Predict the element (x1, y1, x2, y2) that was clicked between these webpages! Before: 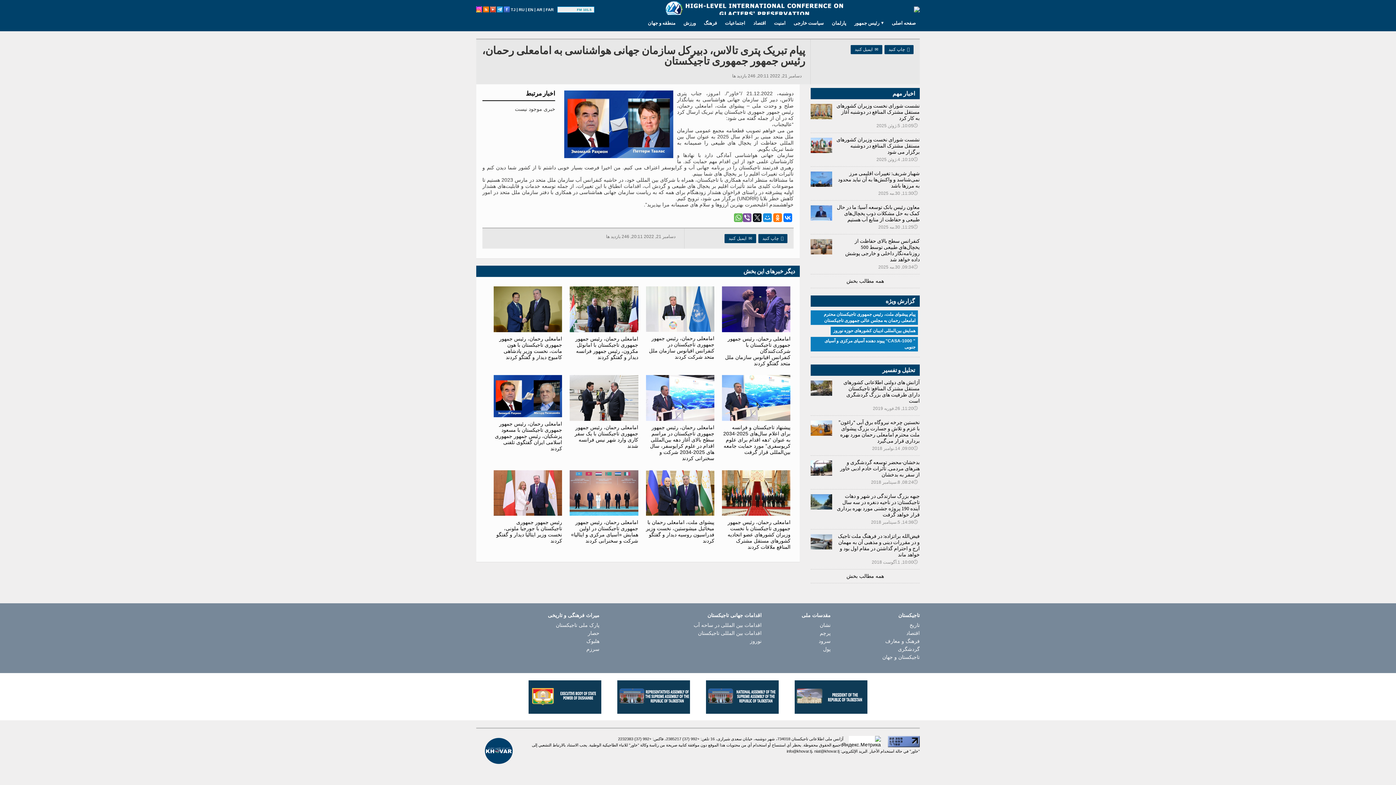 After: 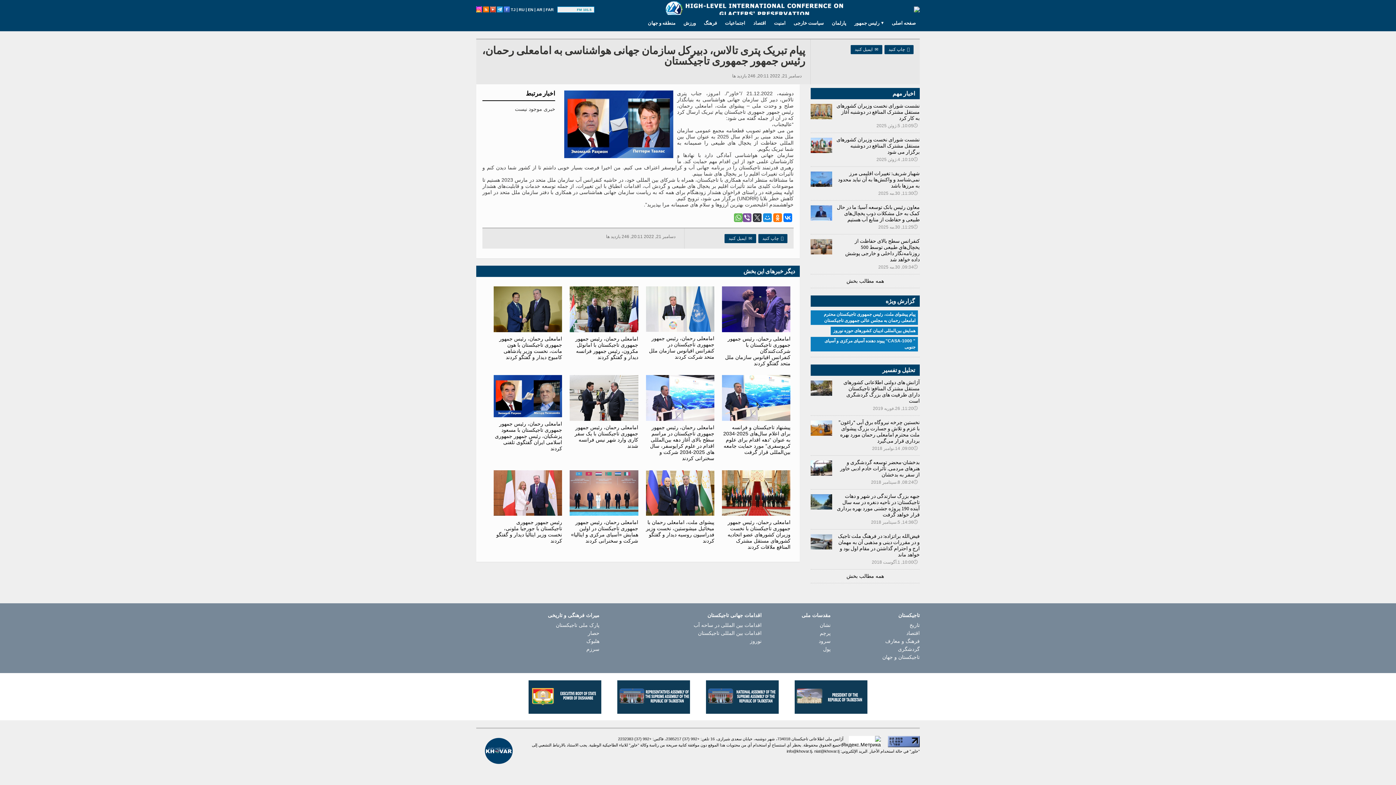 Action: bbox: (753, 213, 761, 222)